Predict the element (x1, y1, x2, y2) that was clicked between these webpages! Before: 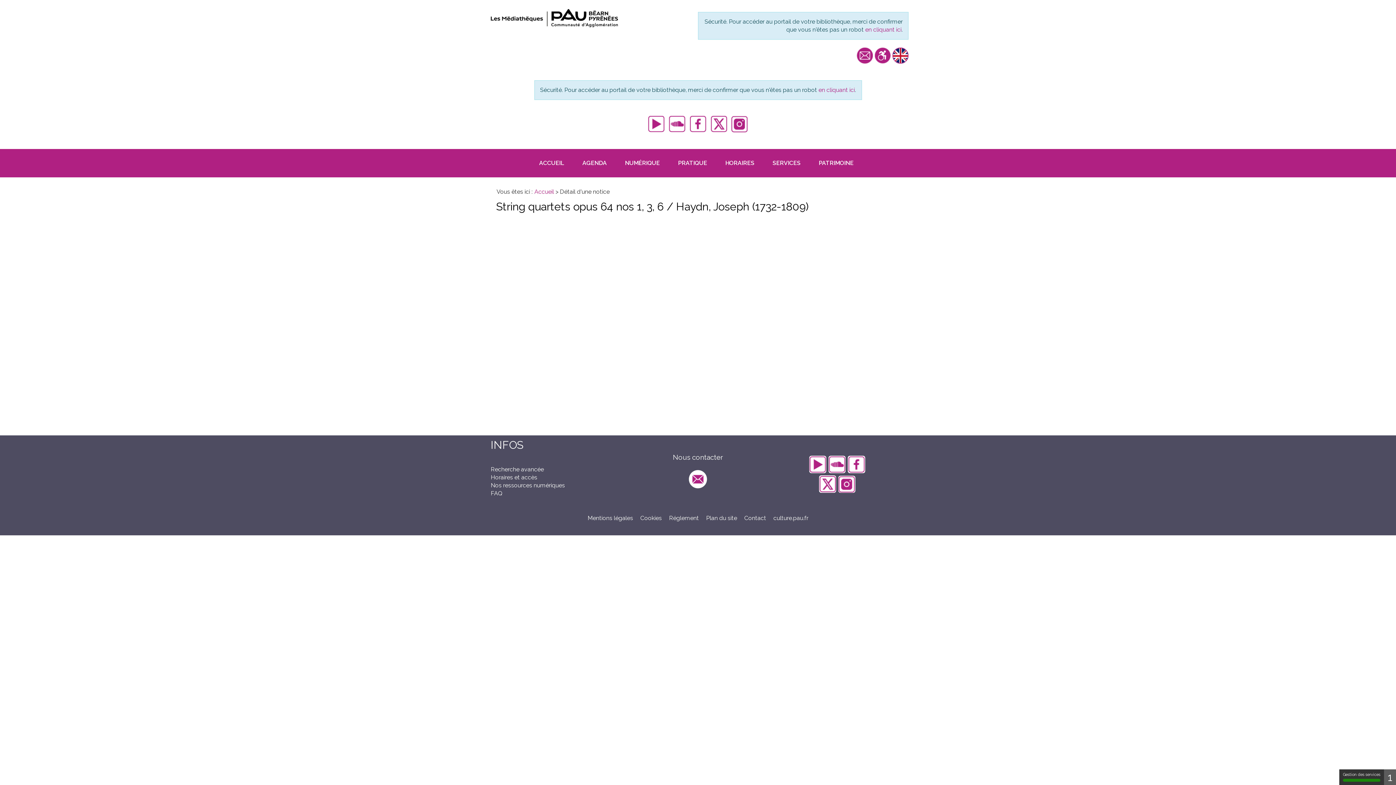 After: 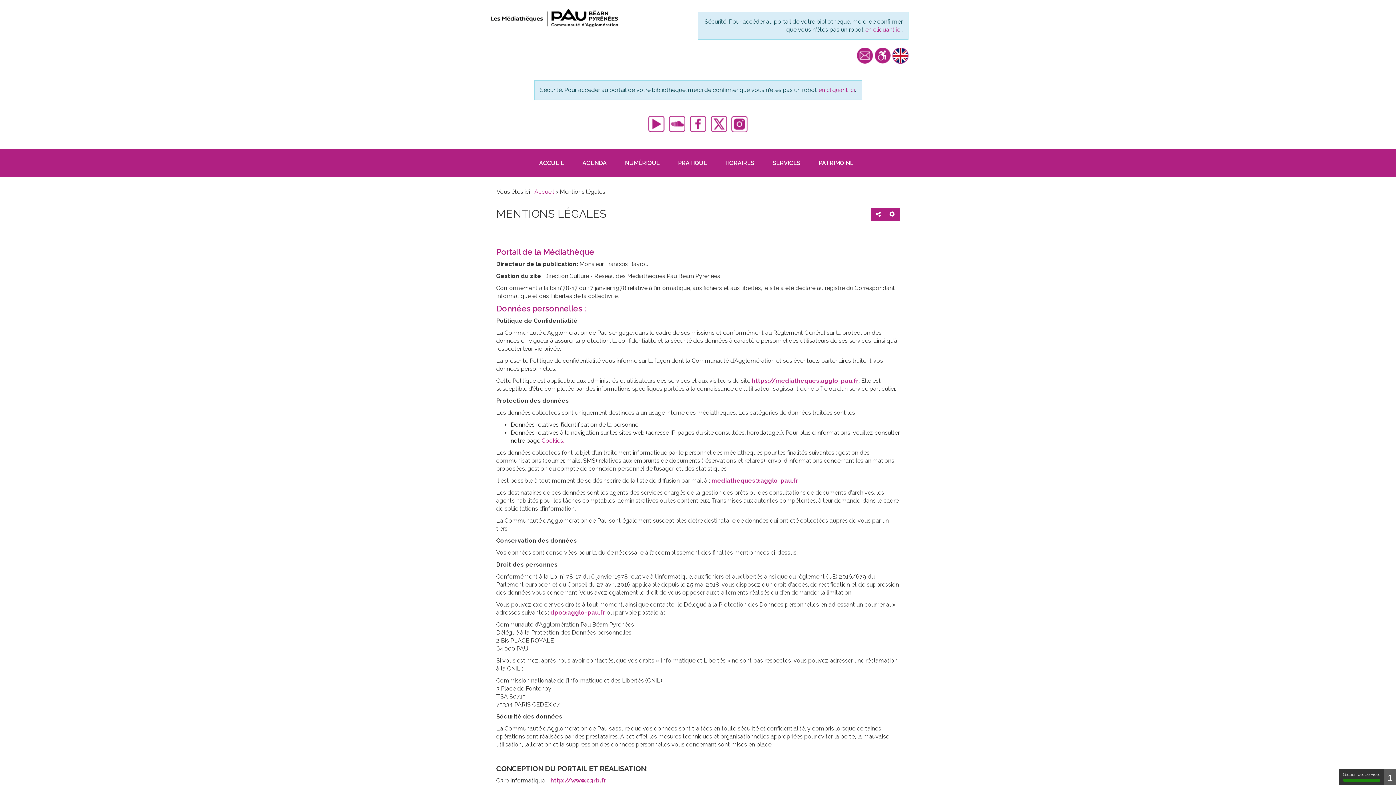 Action: label: Mentions légales bbox: (587, 514, 633, 521)